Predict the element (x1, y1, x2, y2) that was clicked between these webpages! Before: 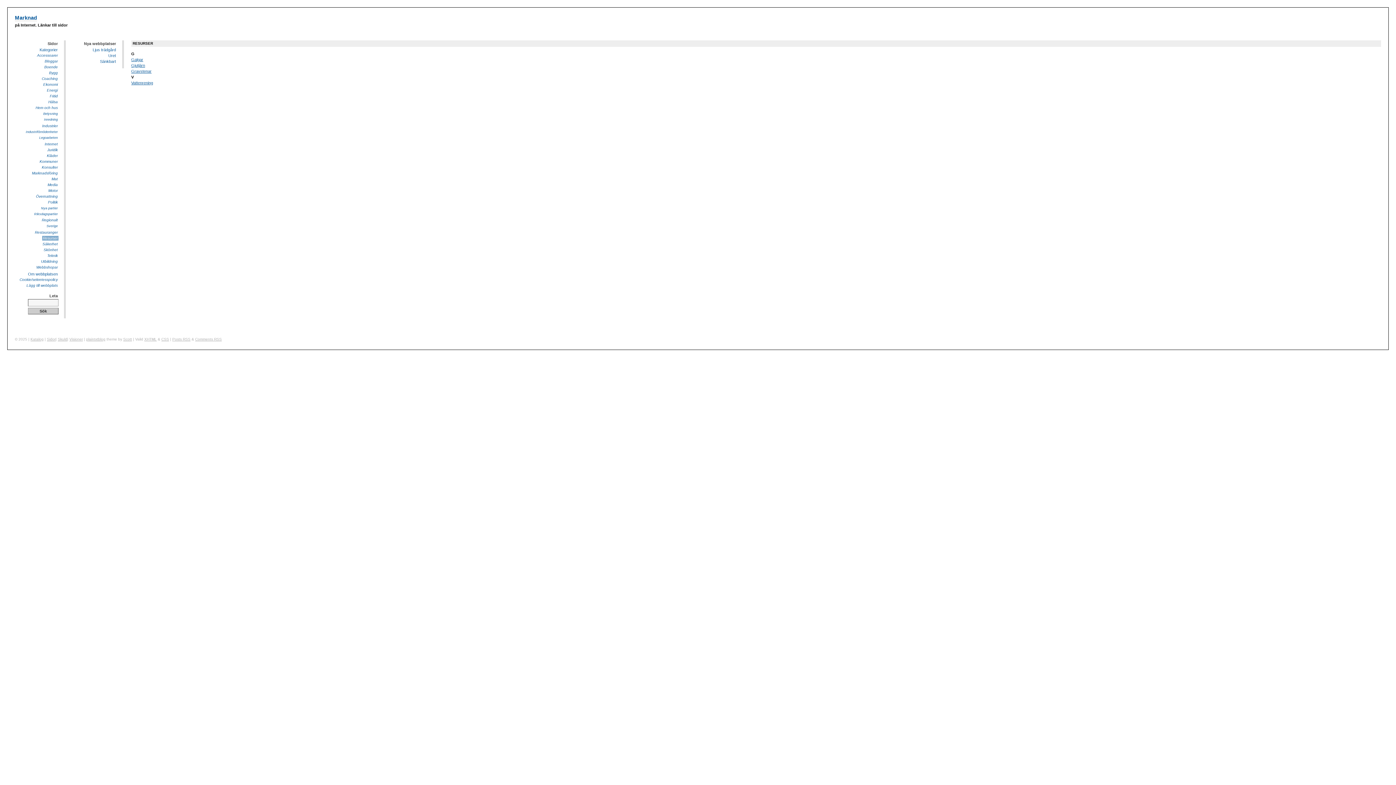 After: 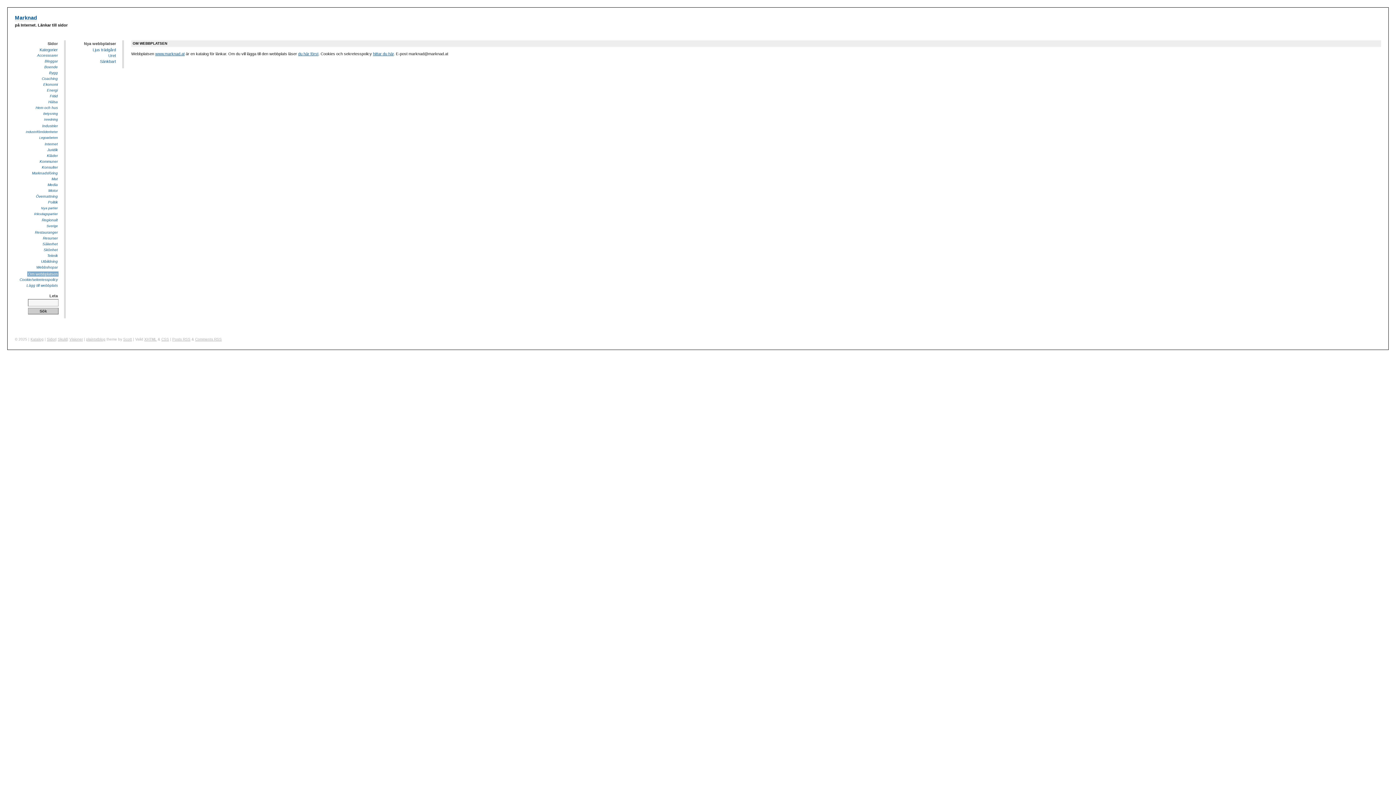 Action: label: Om webbplatsen bbox: (27, 271, 58, 276)